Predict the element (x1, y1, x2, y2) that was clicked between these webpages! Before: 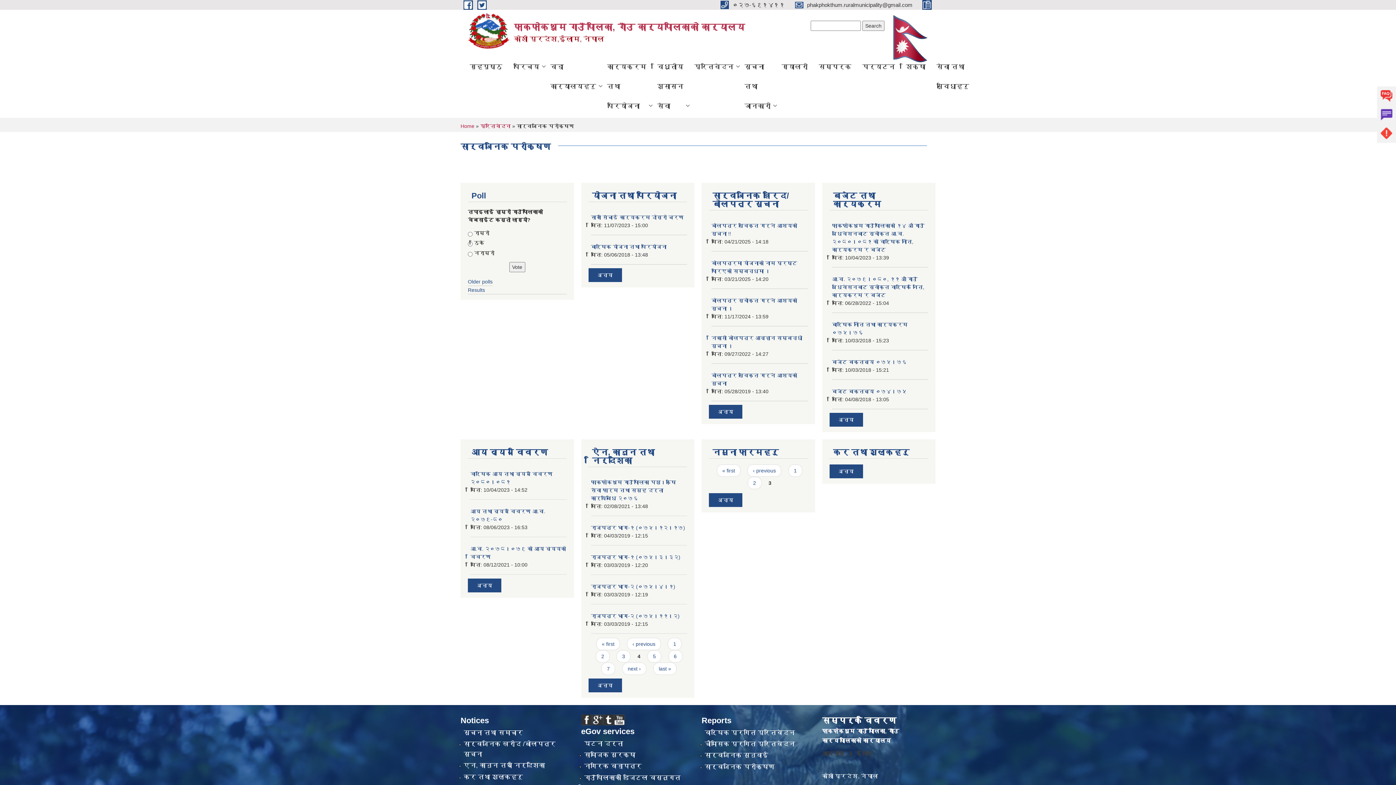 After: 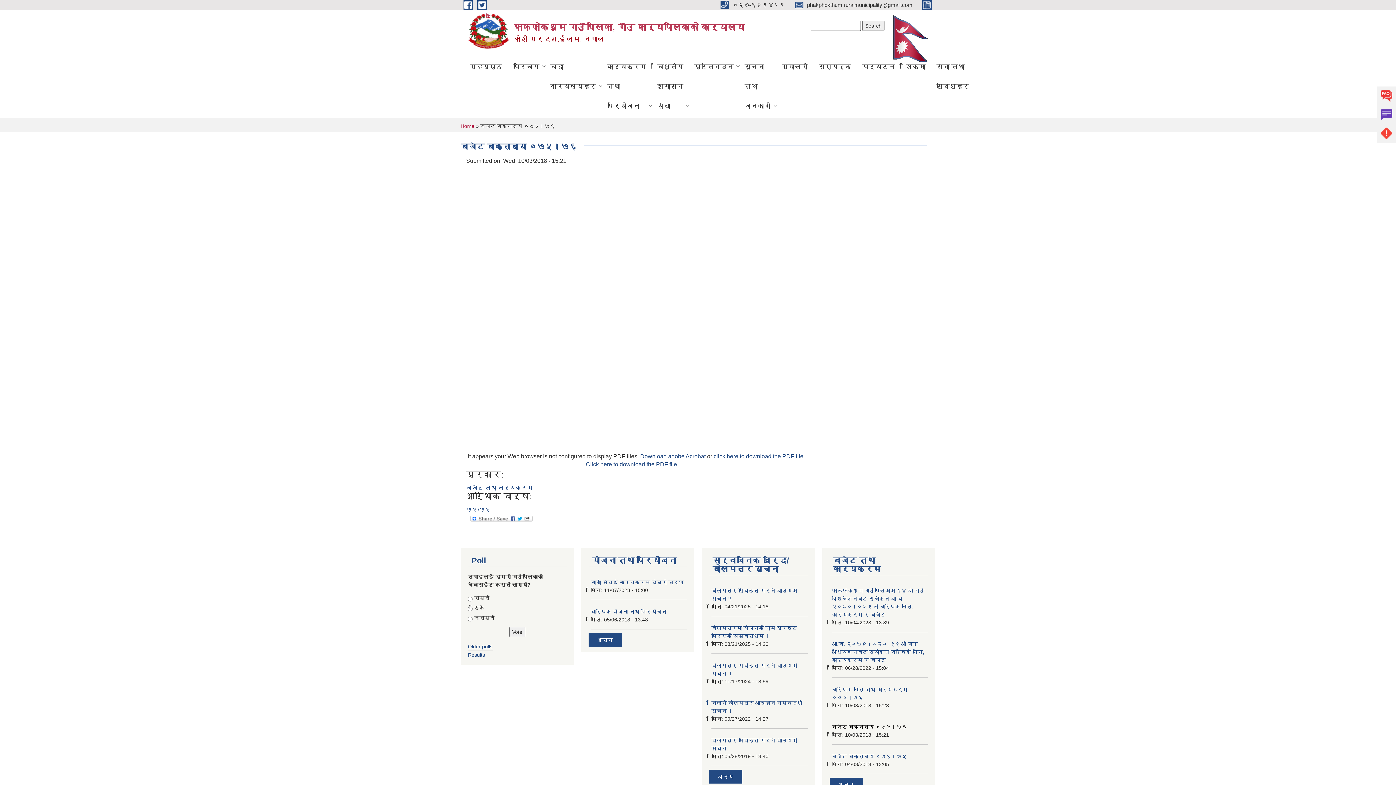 Action: label: बजेट बक्तब्य ०७५।७६ bbox: (832, 359, 907, 364)